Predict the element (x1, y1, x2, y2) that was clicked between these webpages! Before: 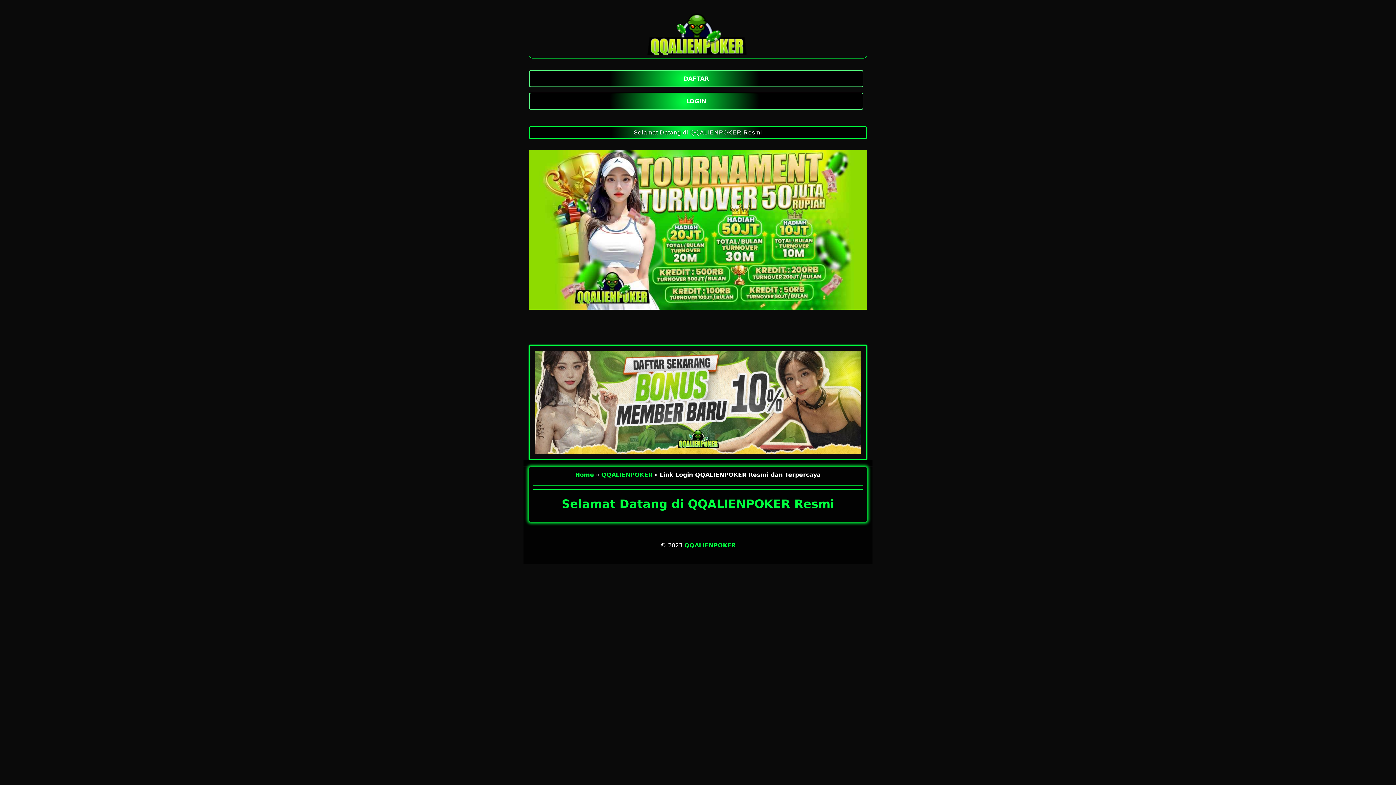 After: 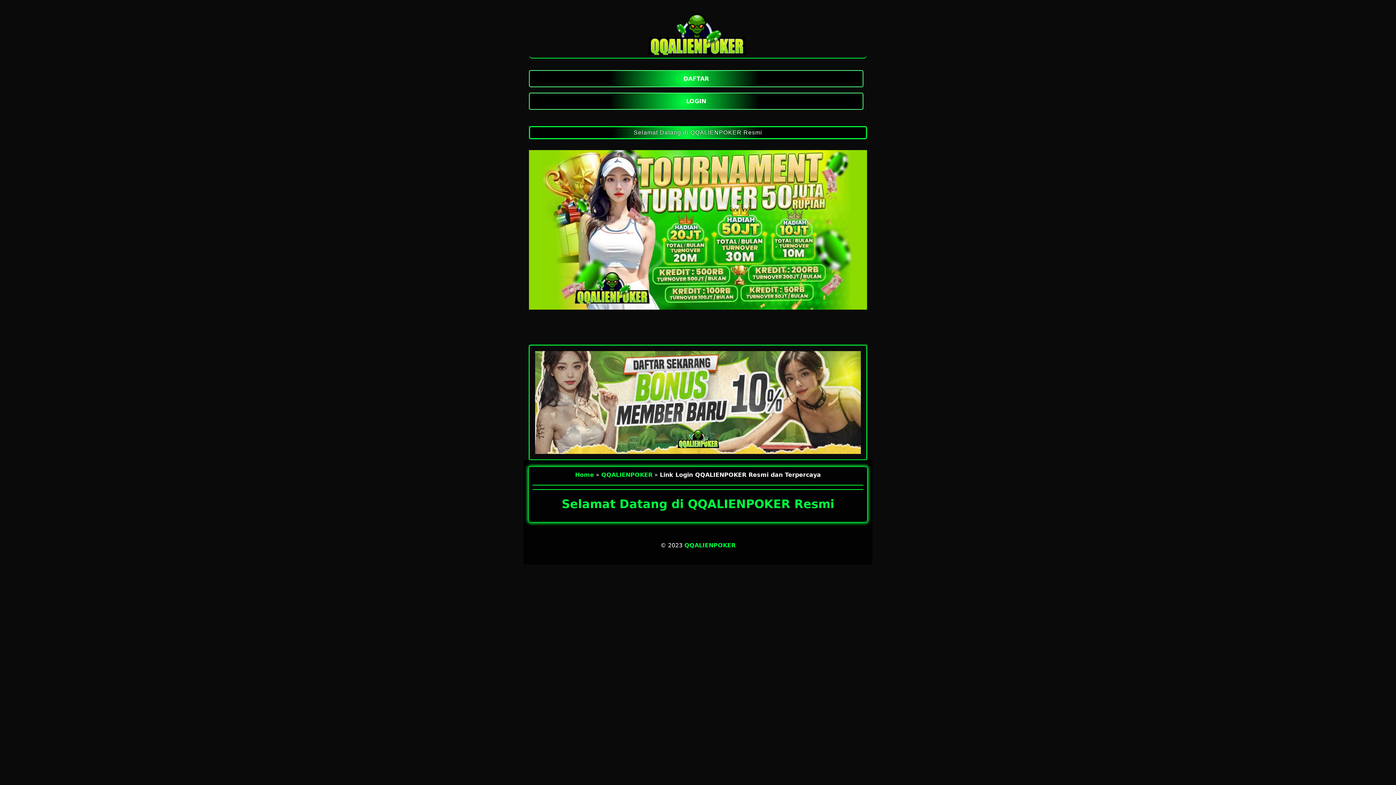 Action: label: QQALIENPOKER bbox: (684, 542, 735, 548)